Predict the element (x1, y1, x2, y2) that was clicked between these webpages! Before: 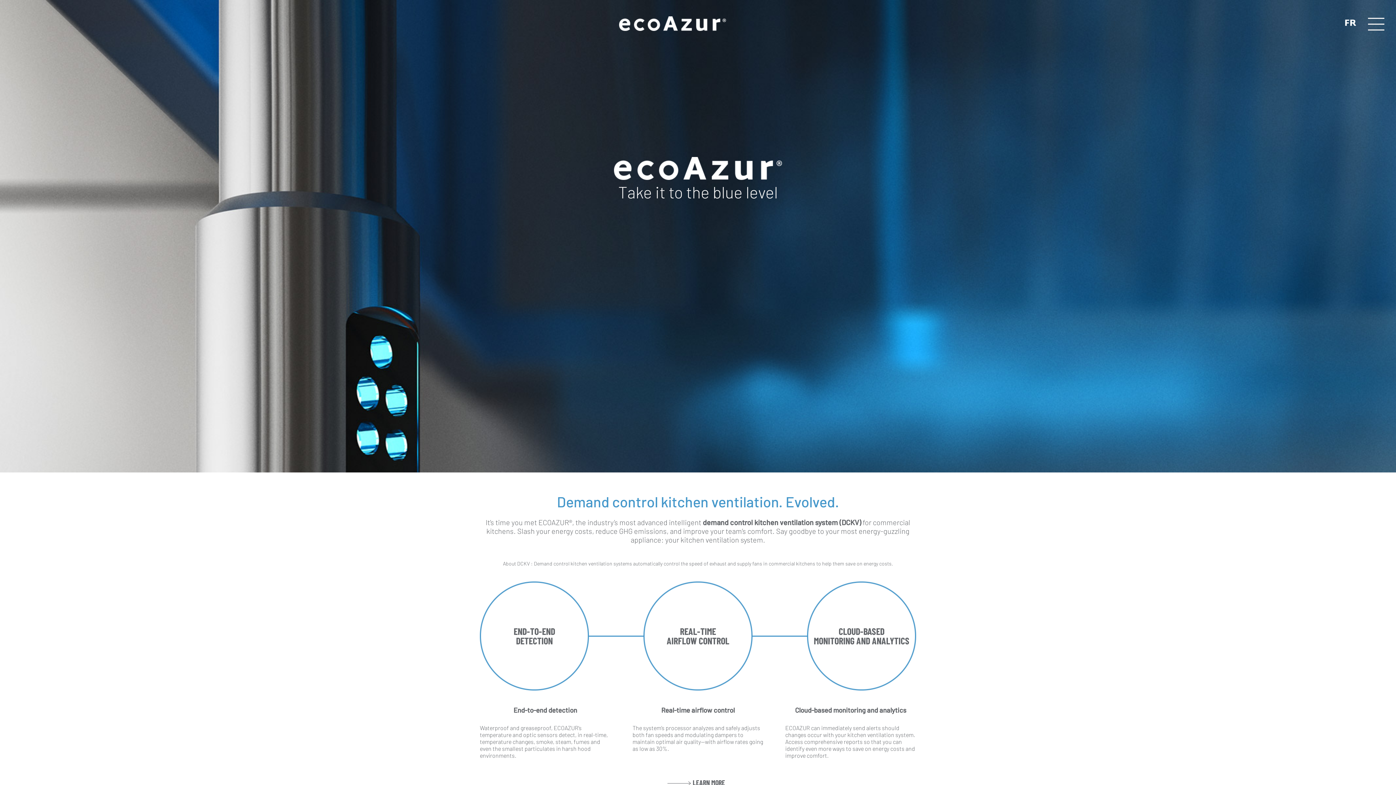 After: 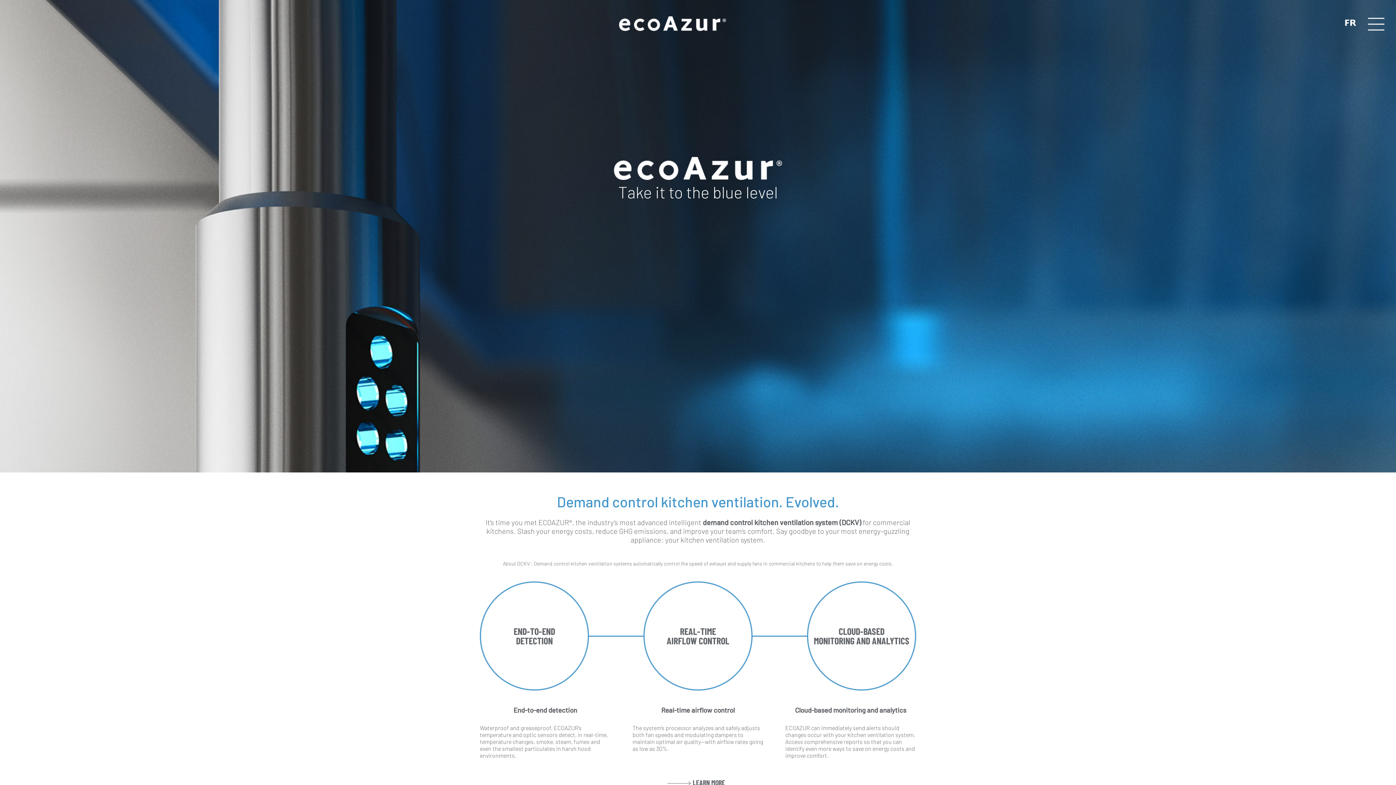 Action: bbox: (1368, 17, 1384, 29)